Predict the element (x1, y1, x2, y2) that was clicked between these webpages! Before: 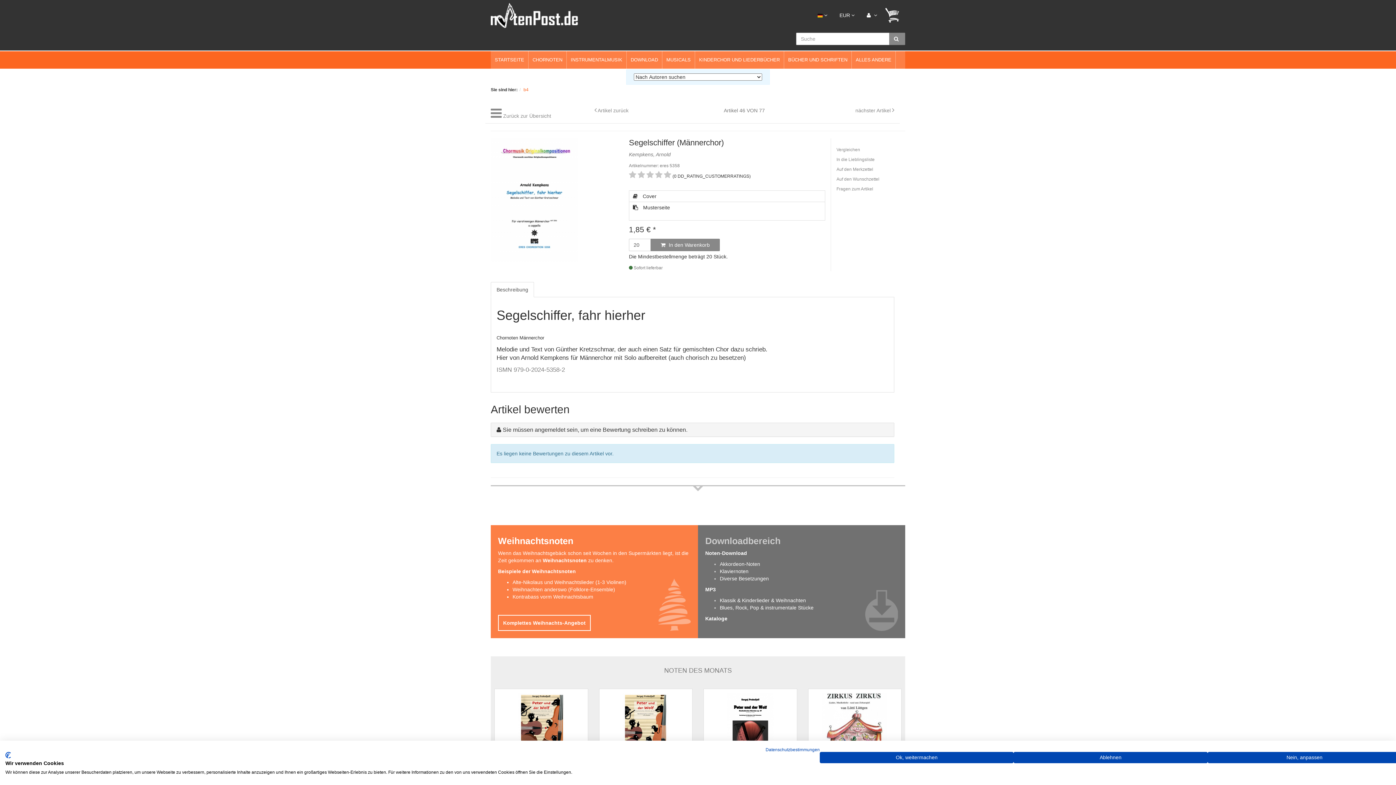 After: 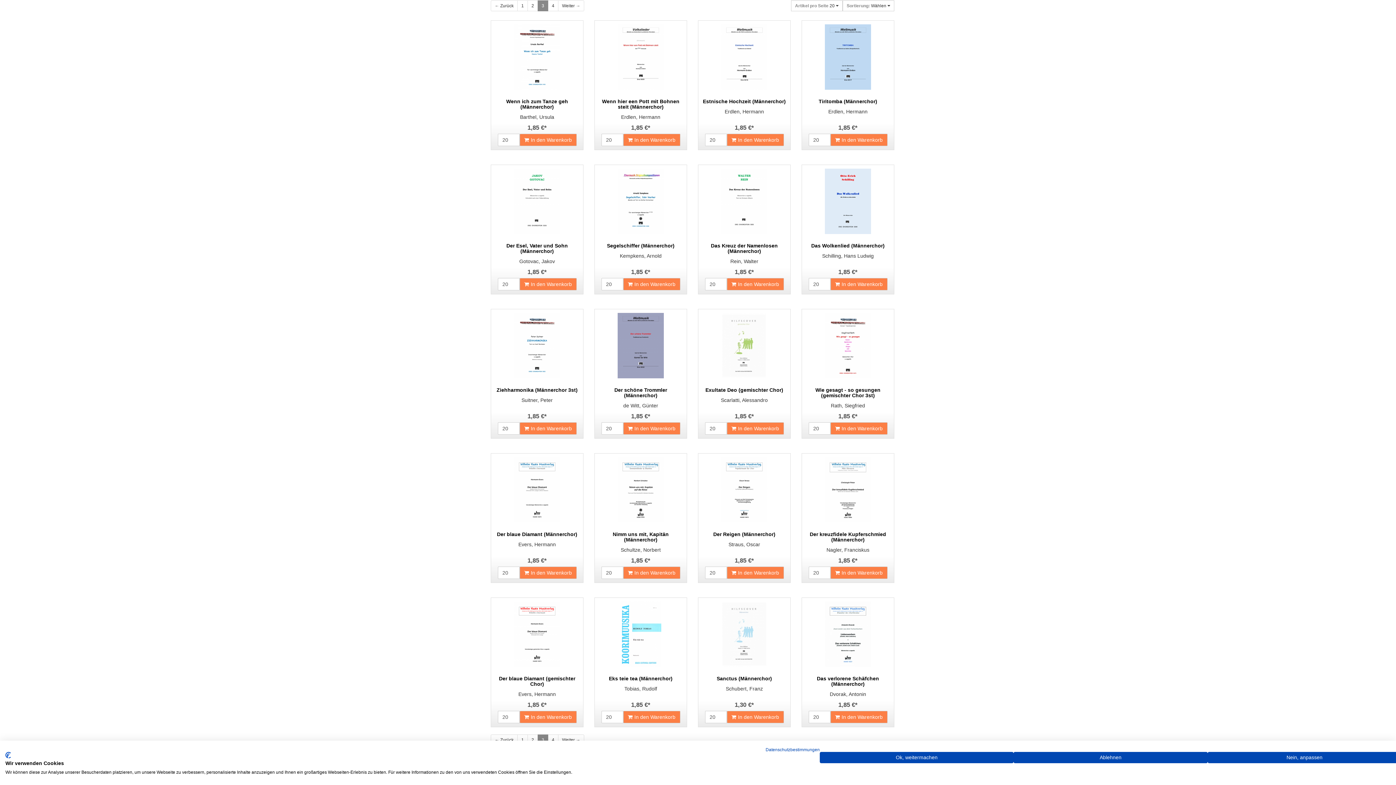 Action: label: Zurück zur Übersicht bbox: (503, 112, 551, 118)